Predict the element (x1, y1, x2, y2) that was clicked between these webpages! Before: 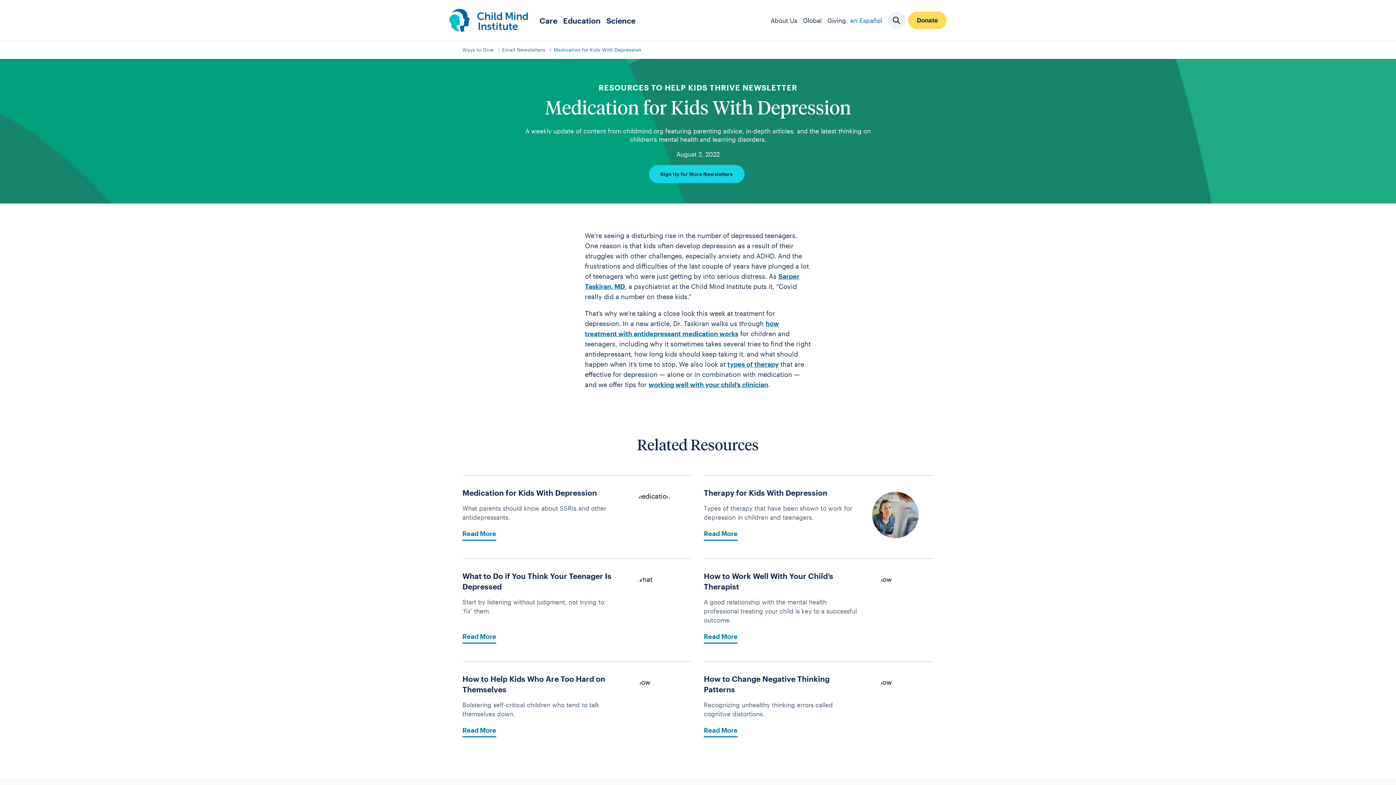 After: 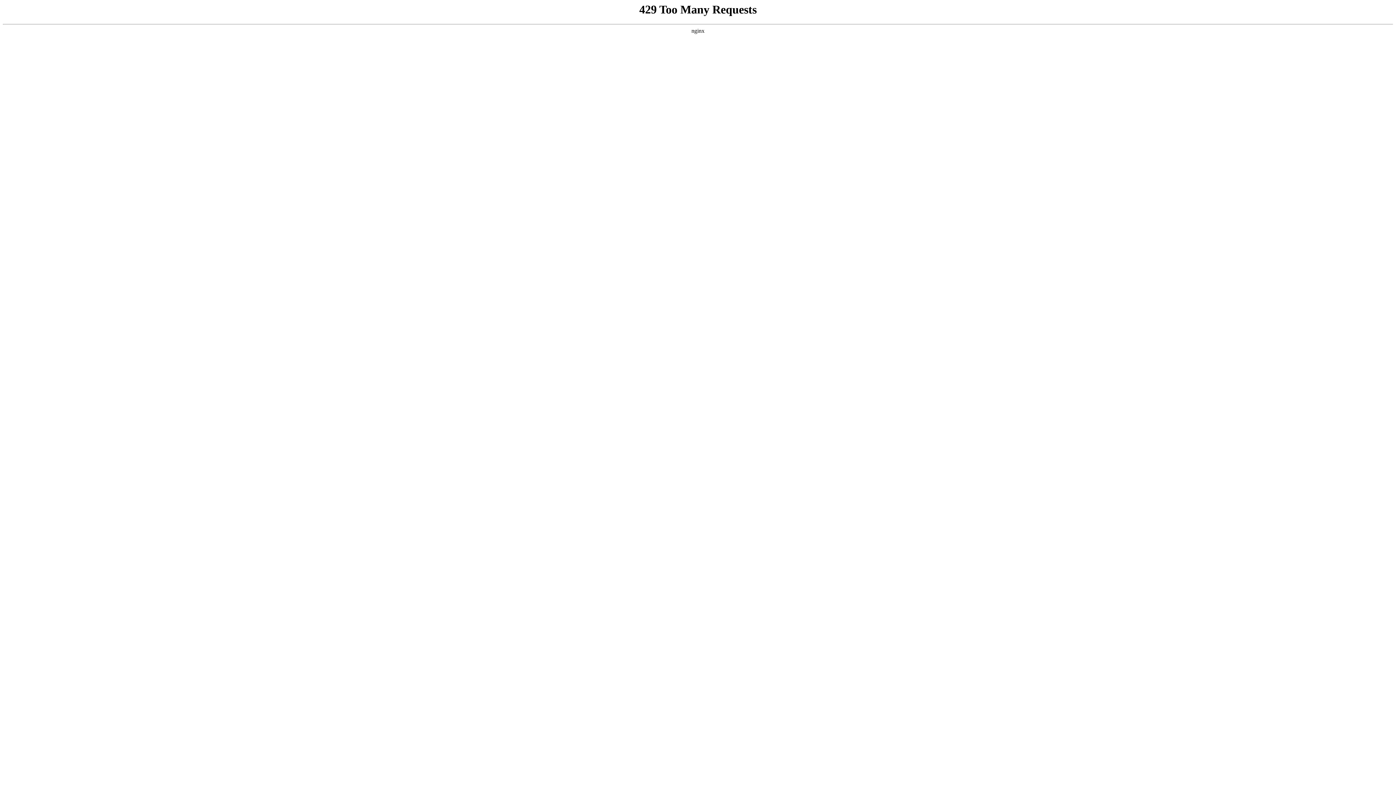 Action: bbox: (606, 15, 635, 25) label: Science